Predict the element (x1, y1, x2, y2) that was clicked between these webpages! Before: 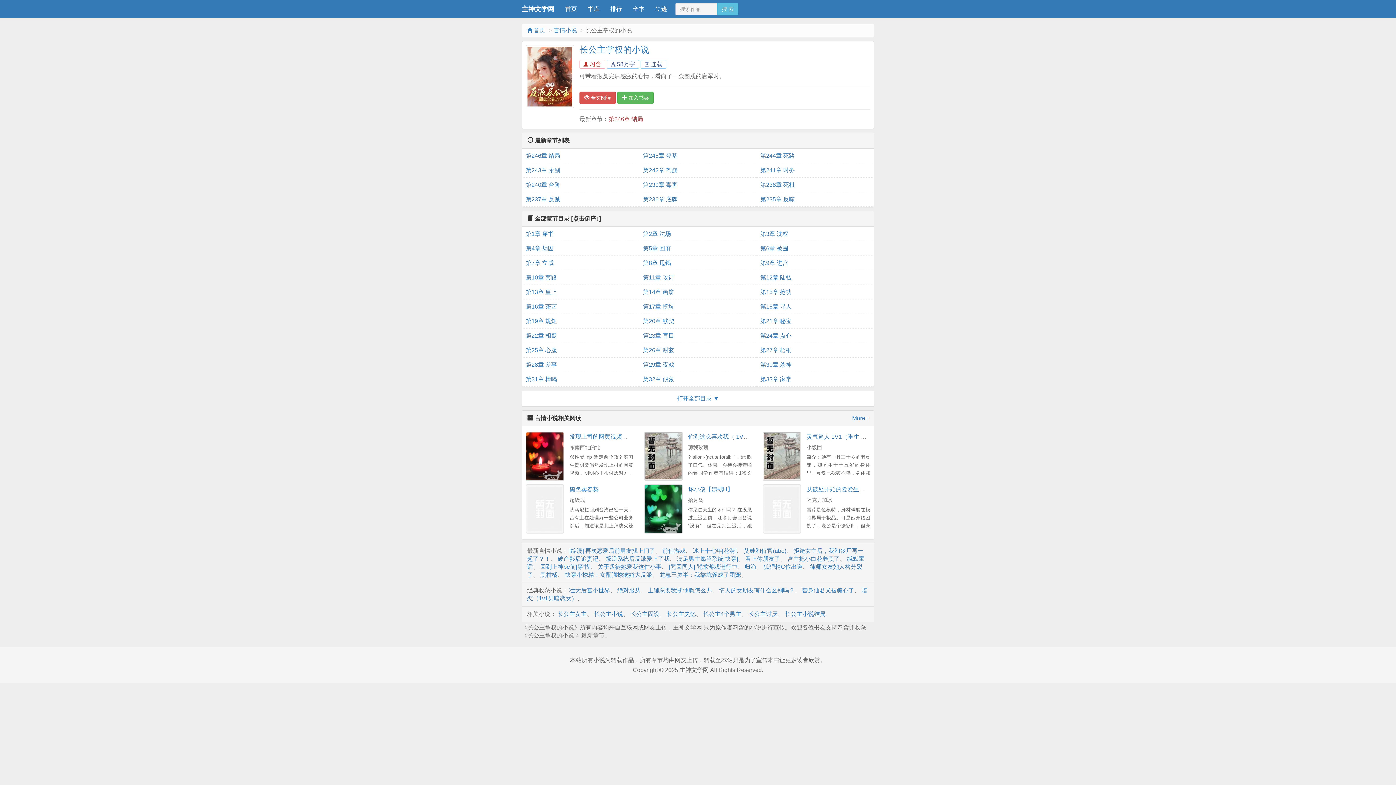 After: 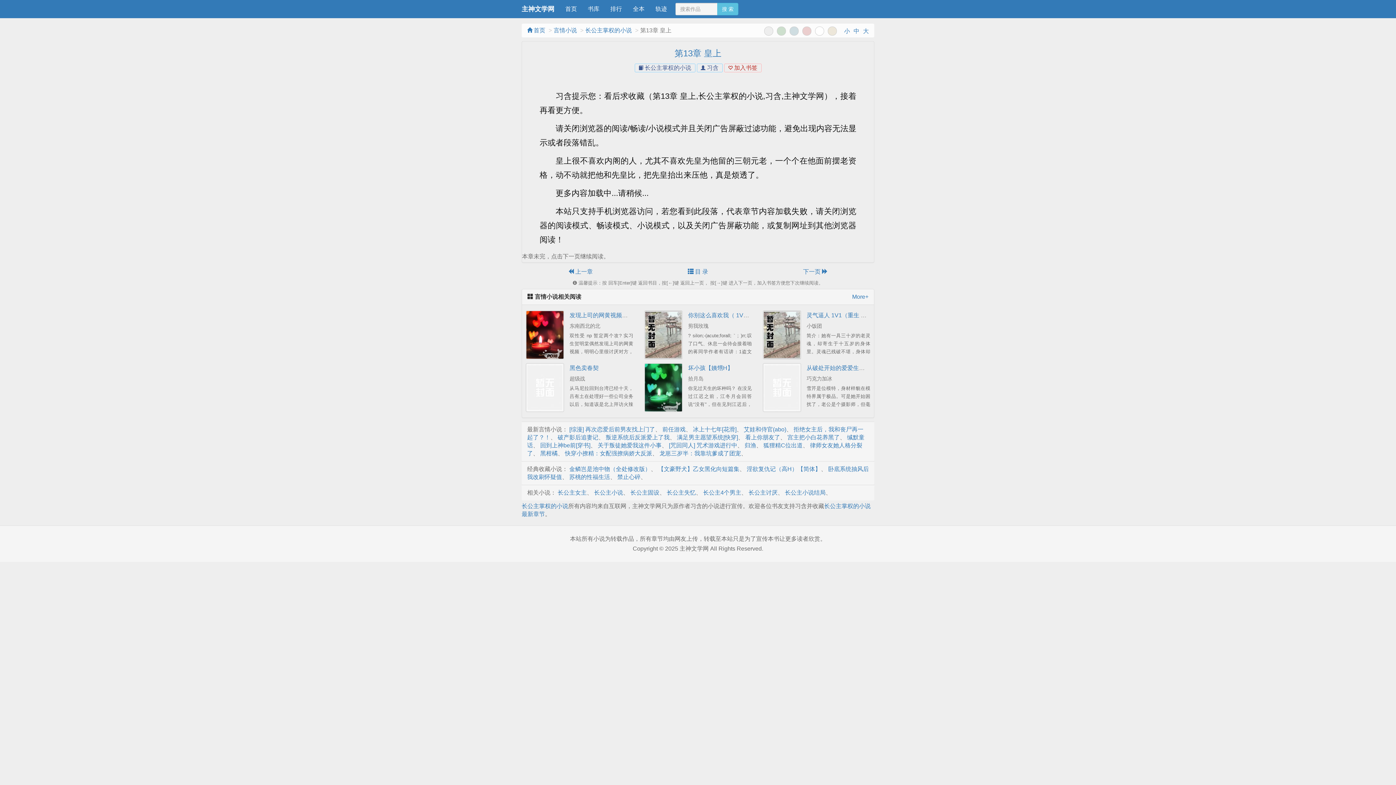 Action: label: 第13章 皇上 bbox: (525, 285, 635, 299)